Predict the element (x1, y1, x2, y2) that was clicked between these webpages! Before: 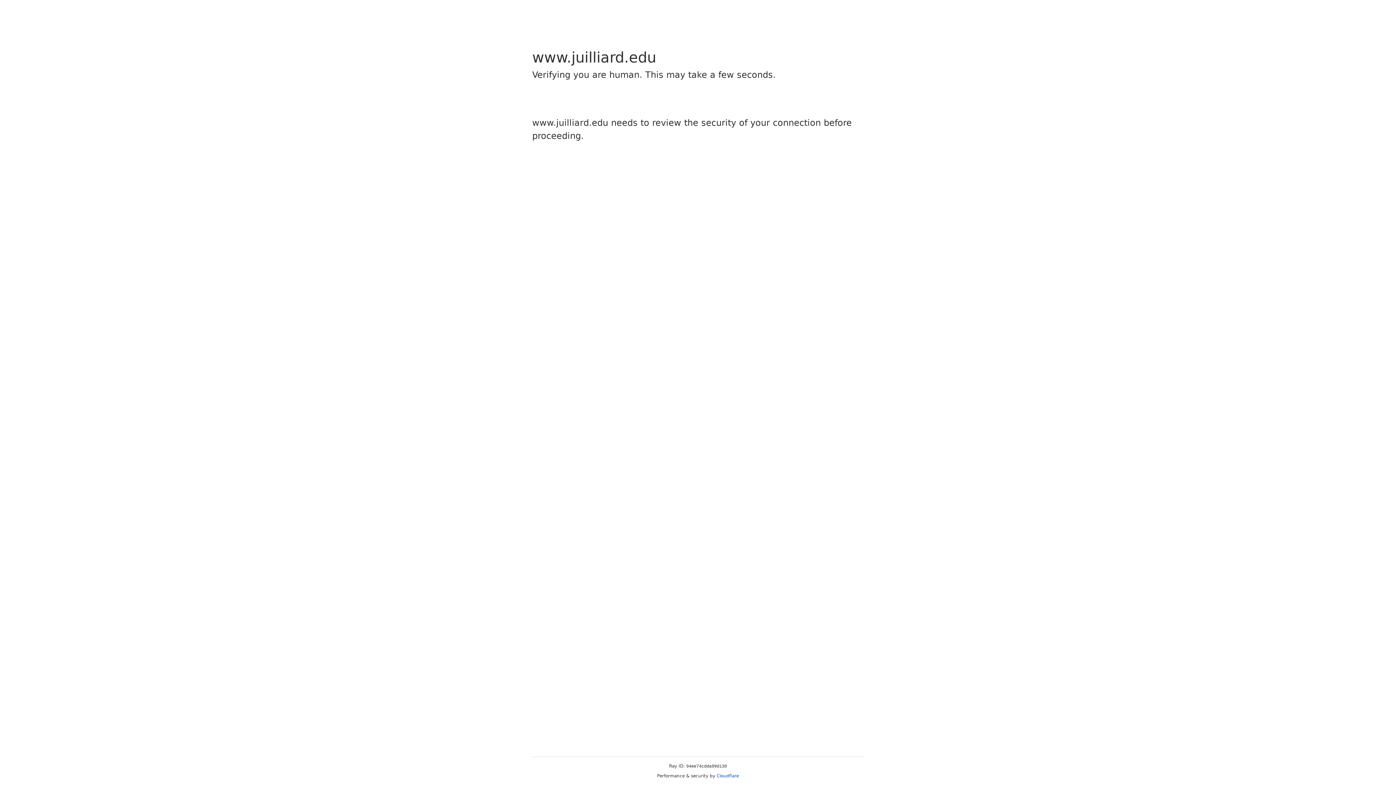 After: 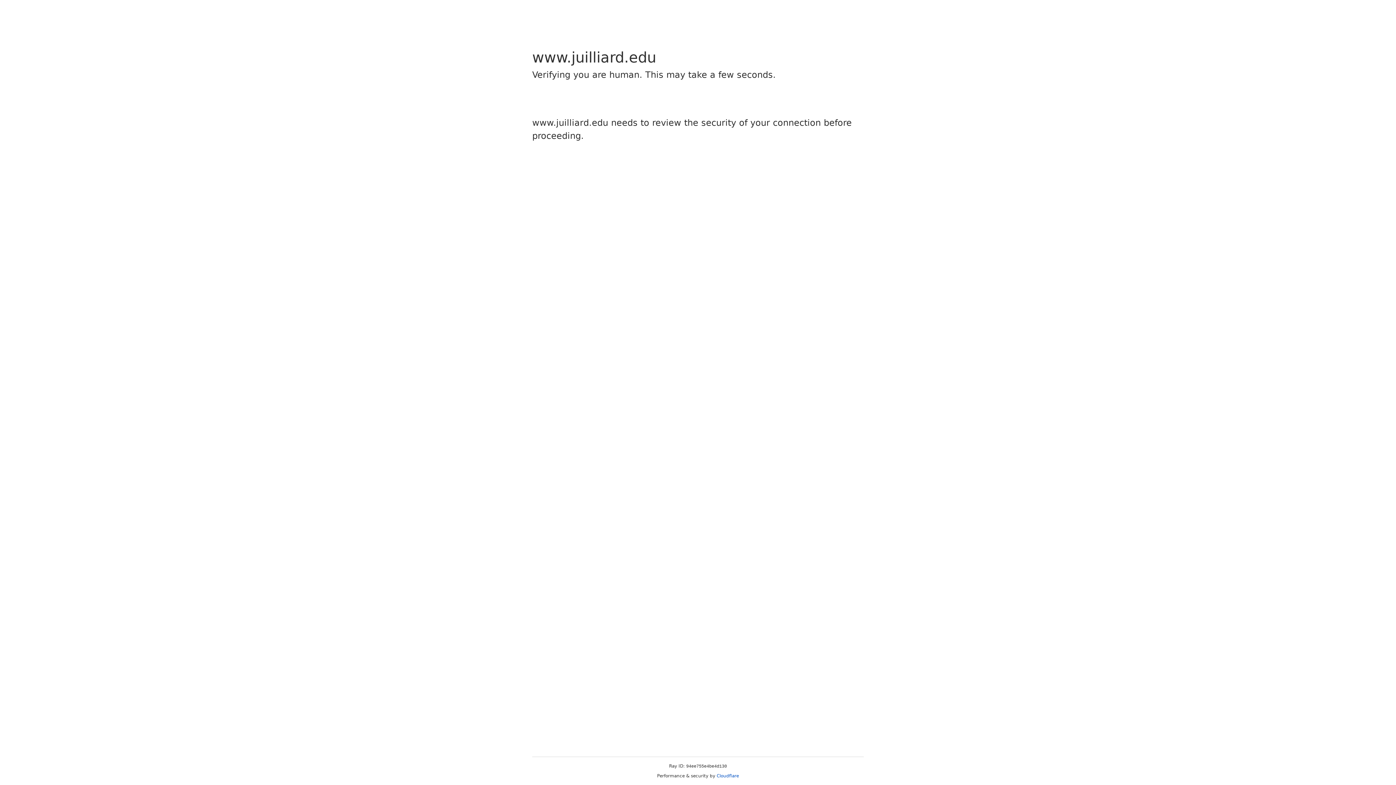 Action: label: Cloudflare bbox: (716, 773, 739, 778)